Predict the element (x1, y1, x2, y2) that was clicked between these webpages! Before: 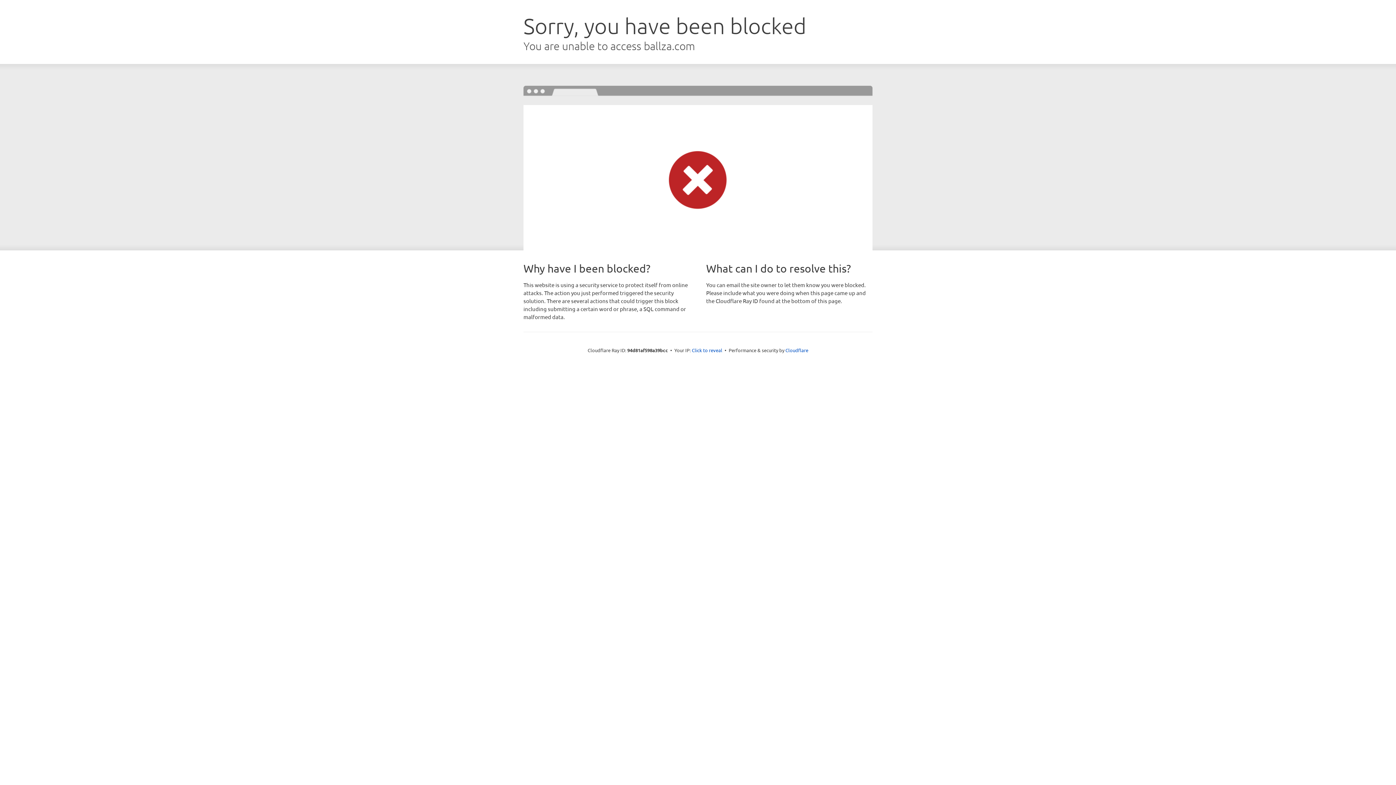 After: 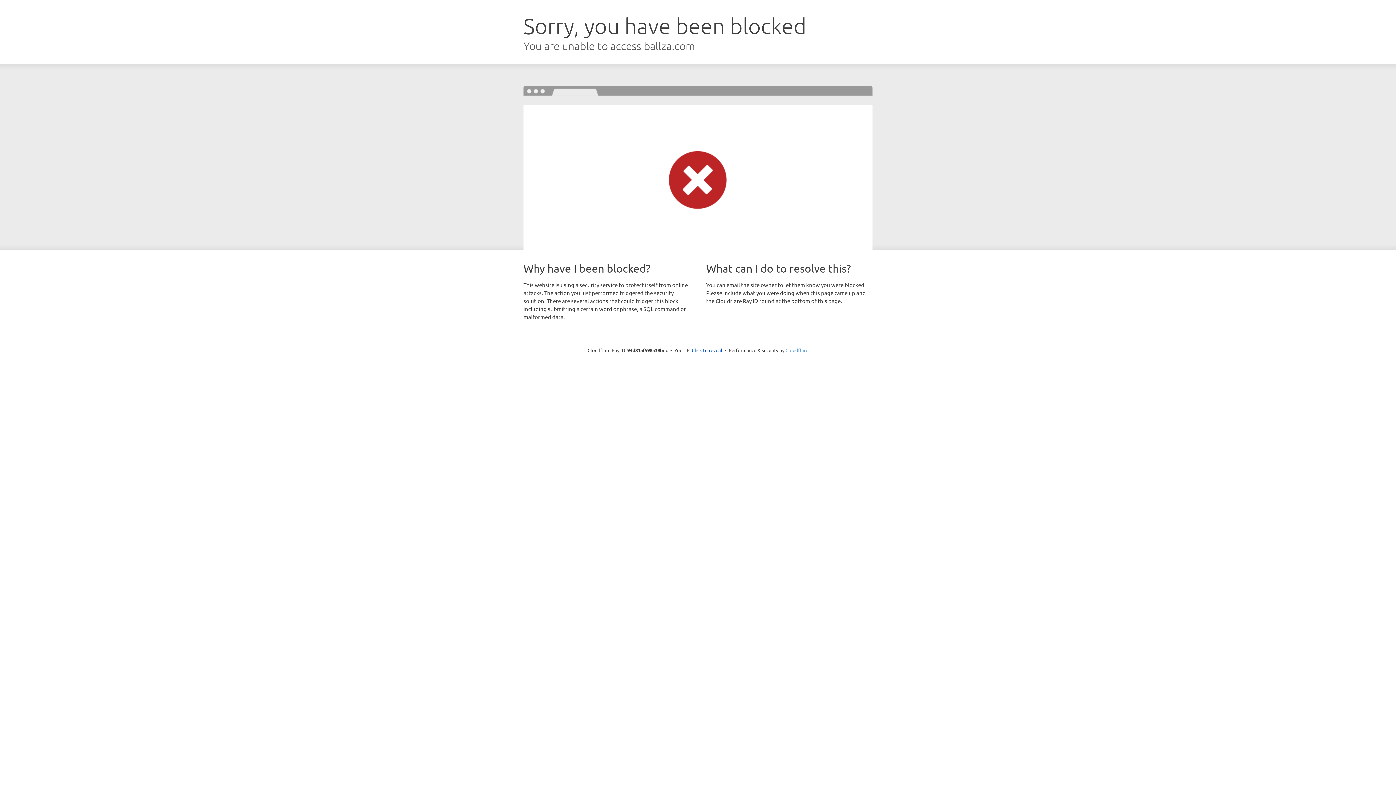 Action: label: Cloudflare bbox: (785, 347, 808, 353)